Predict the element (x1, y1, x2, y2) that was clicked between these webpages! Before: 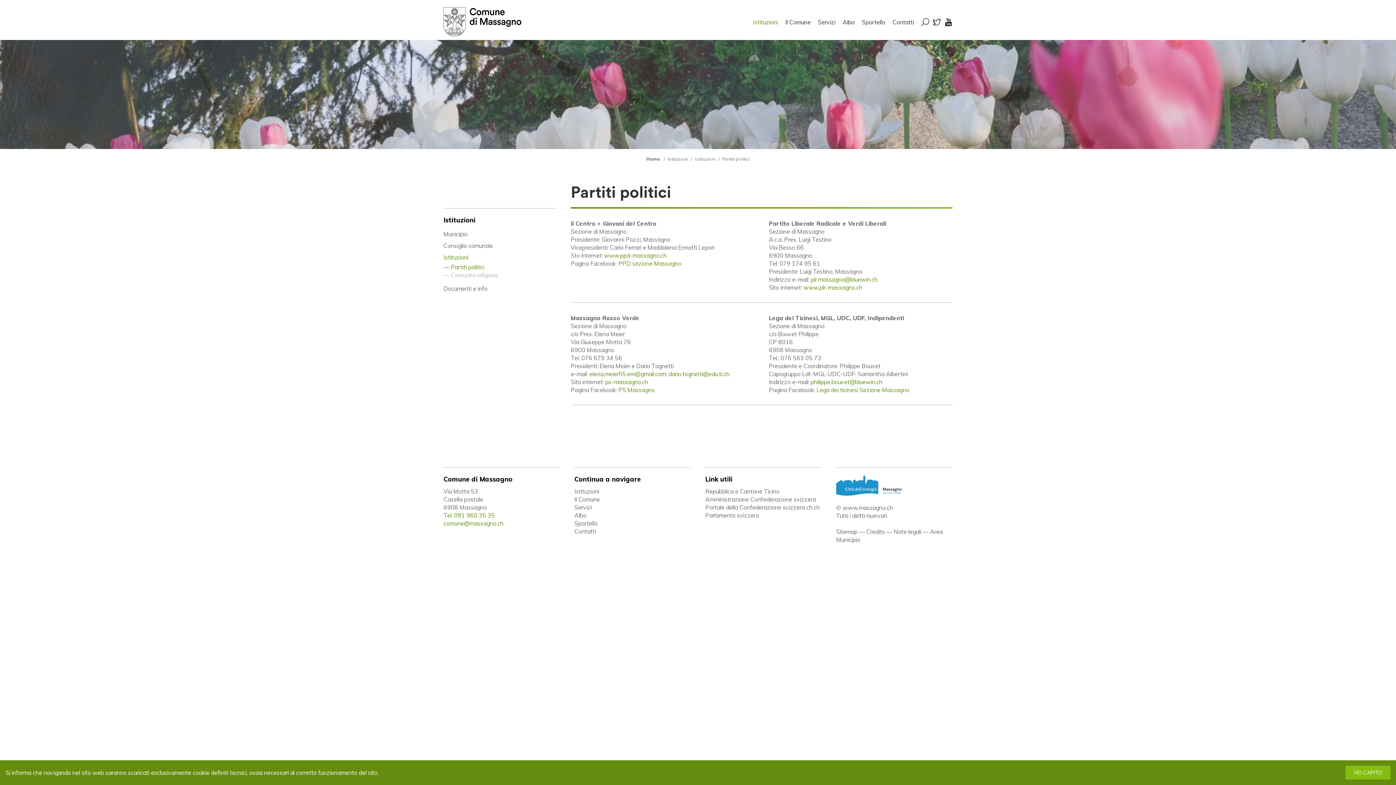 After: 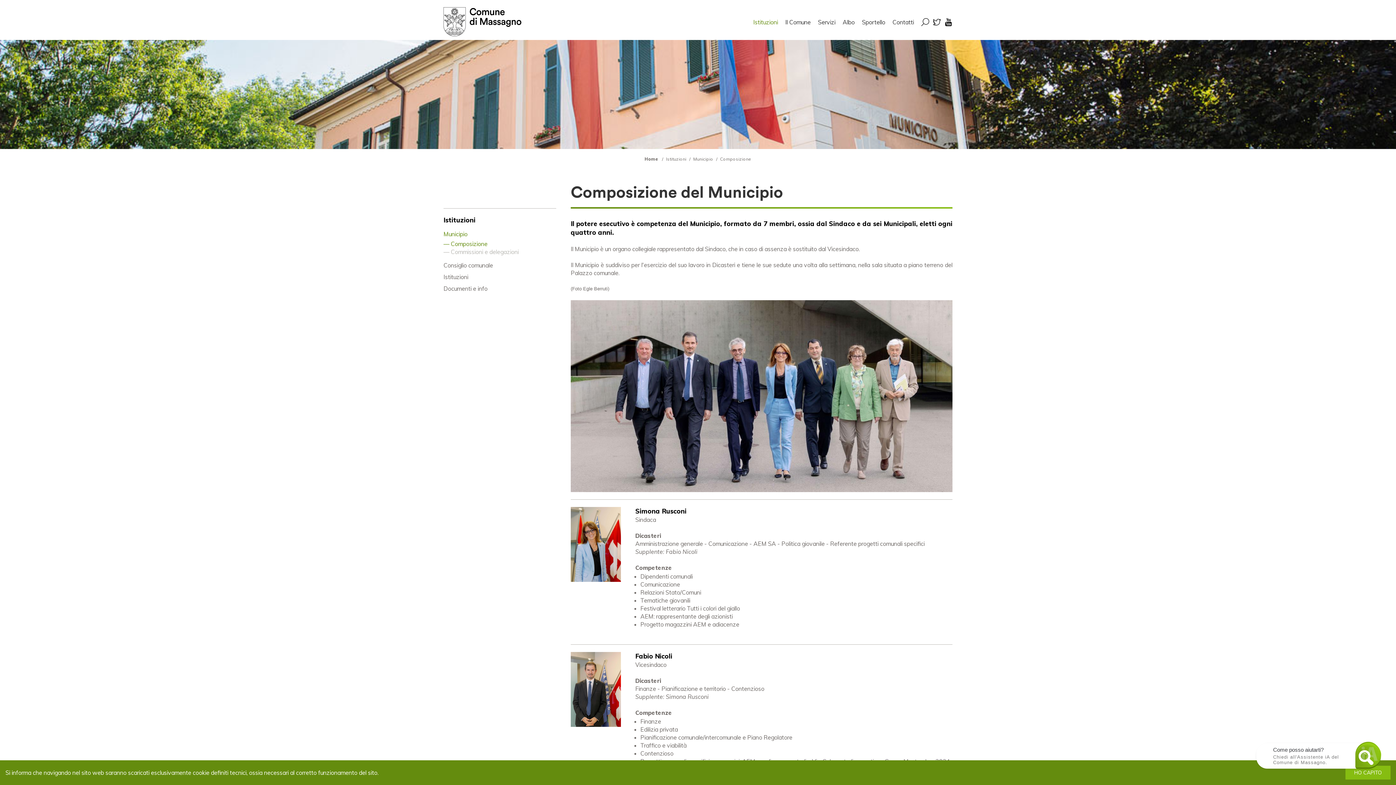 Action: bbox: (749, 10, 781, 33) label: Istituzioni